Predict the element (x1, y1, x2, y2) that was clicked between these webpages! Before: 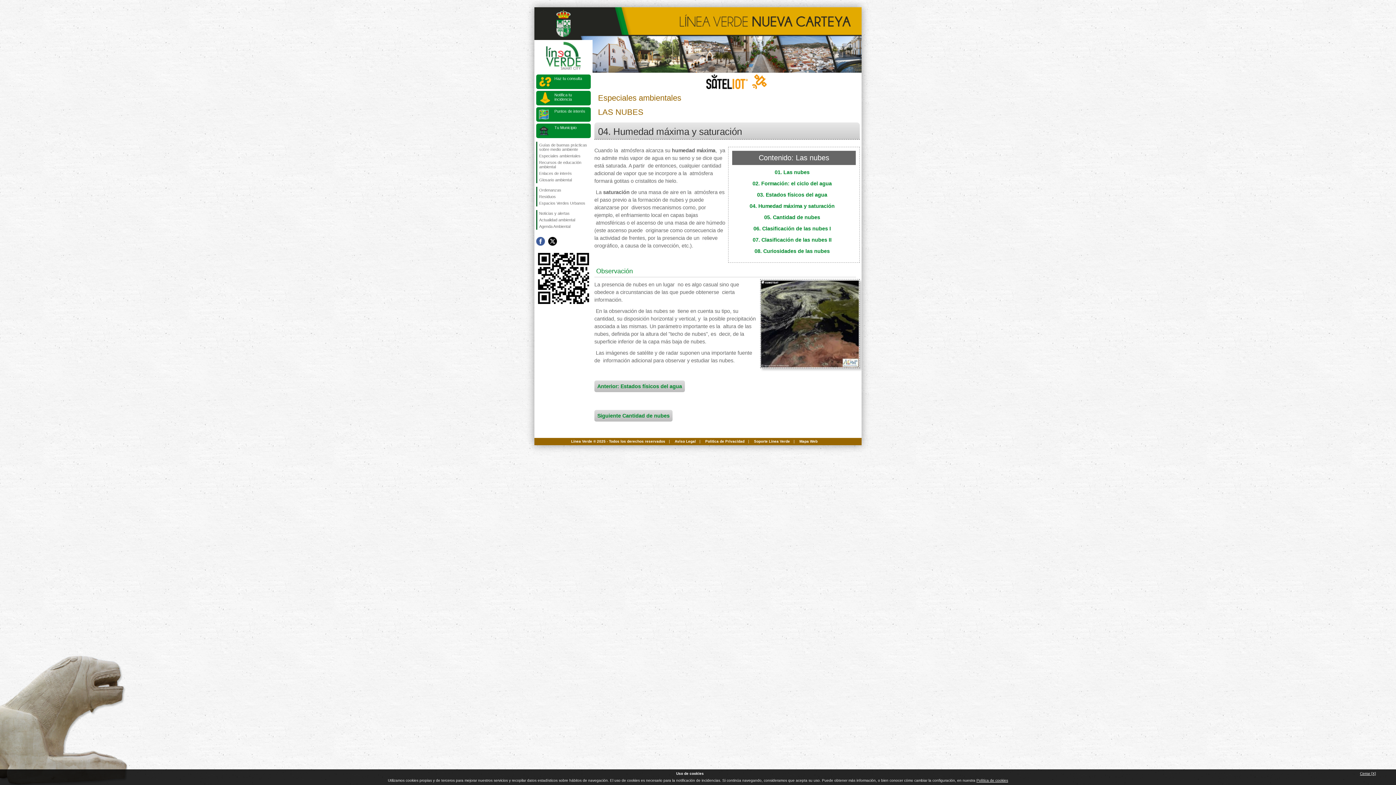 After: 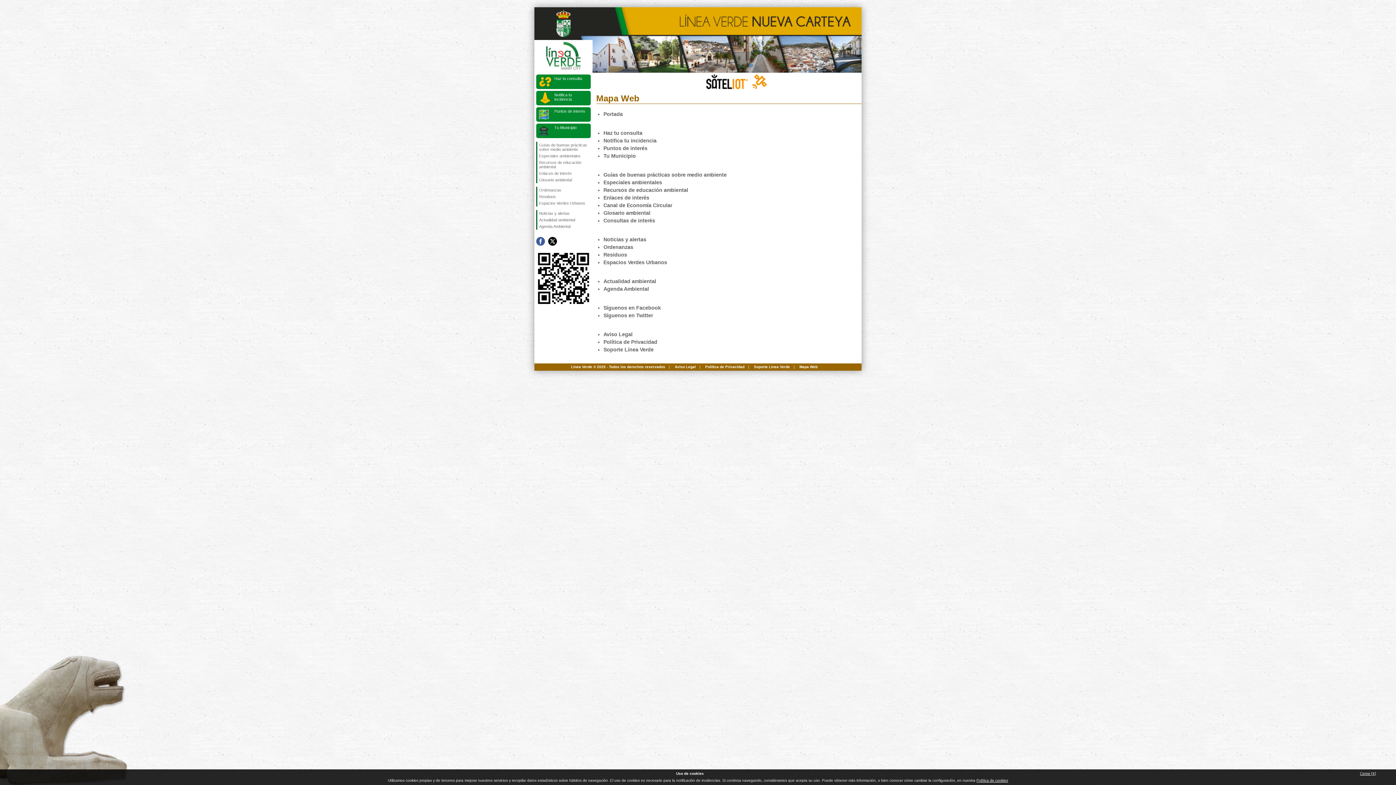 Action: bbox: (799, 439, 817, 443) label: Mapa Web